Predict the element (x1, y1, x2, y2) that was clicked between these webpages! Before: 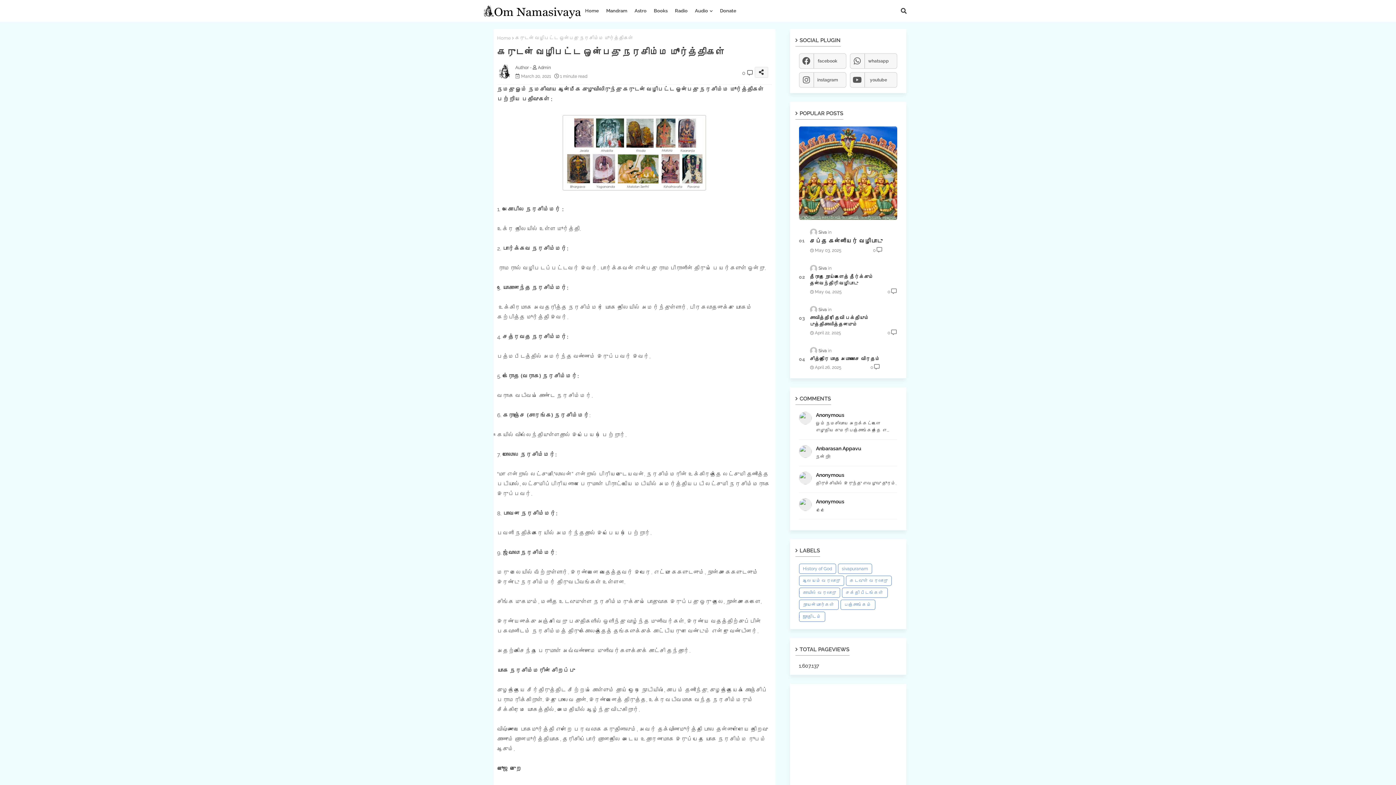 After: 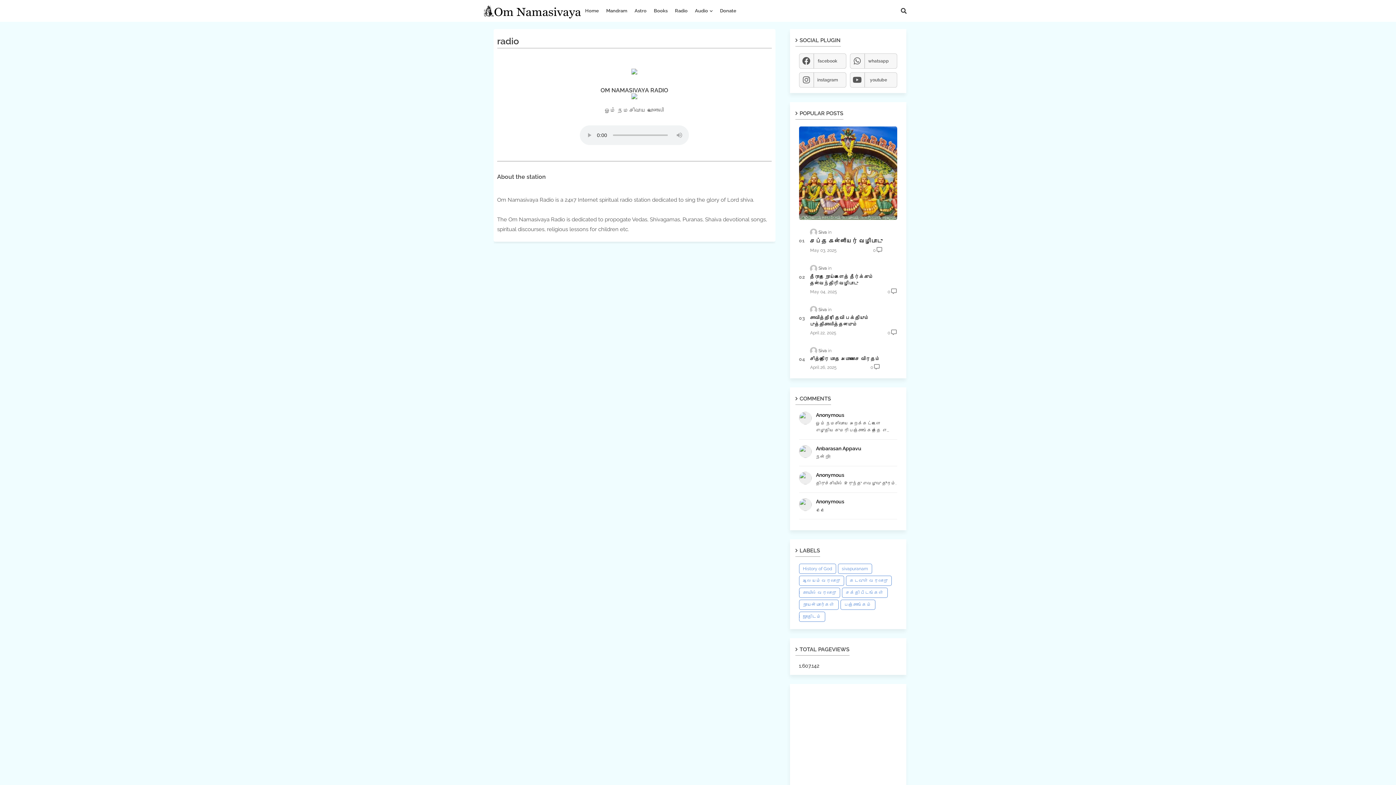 Action: label: Radio bbox: (671, 0, 691, 21)